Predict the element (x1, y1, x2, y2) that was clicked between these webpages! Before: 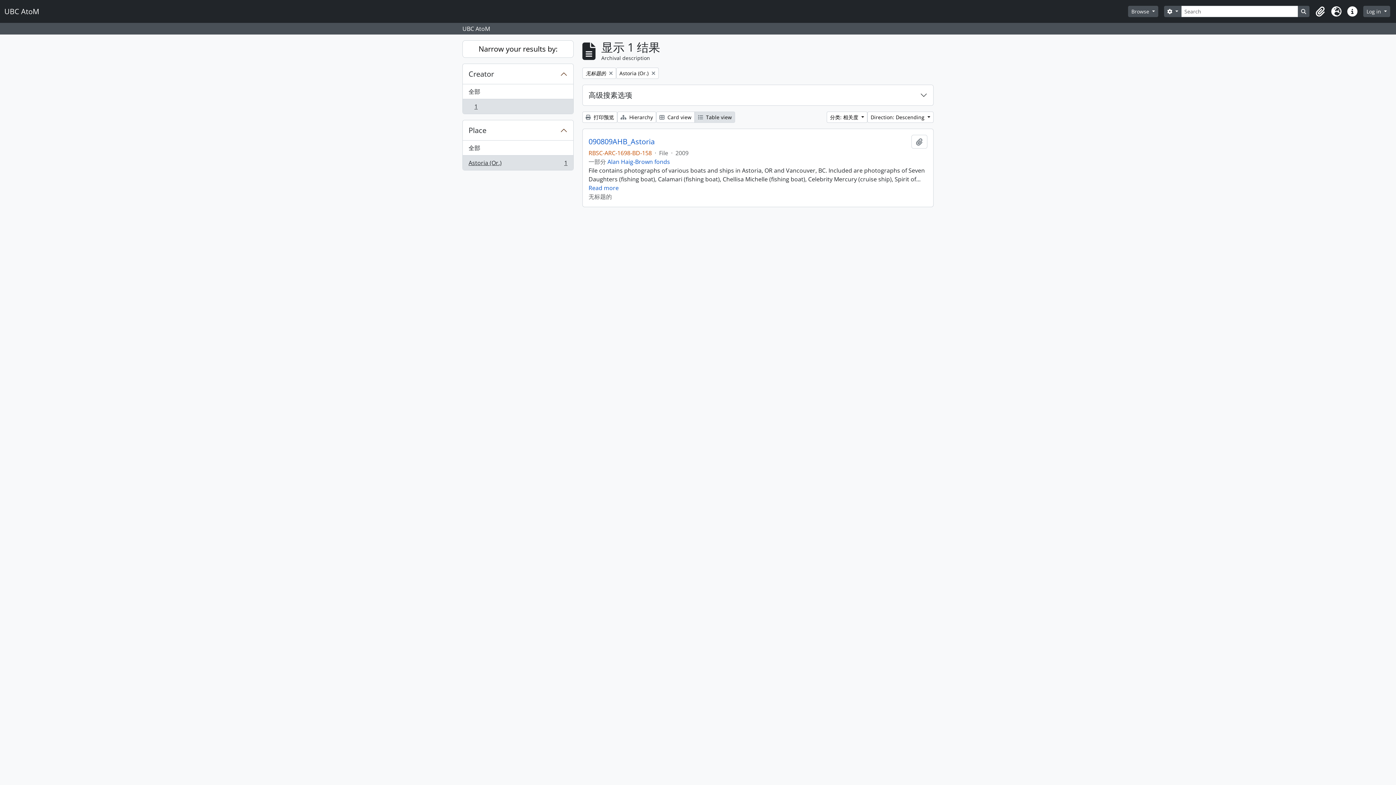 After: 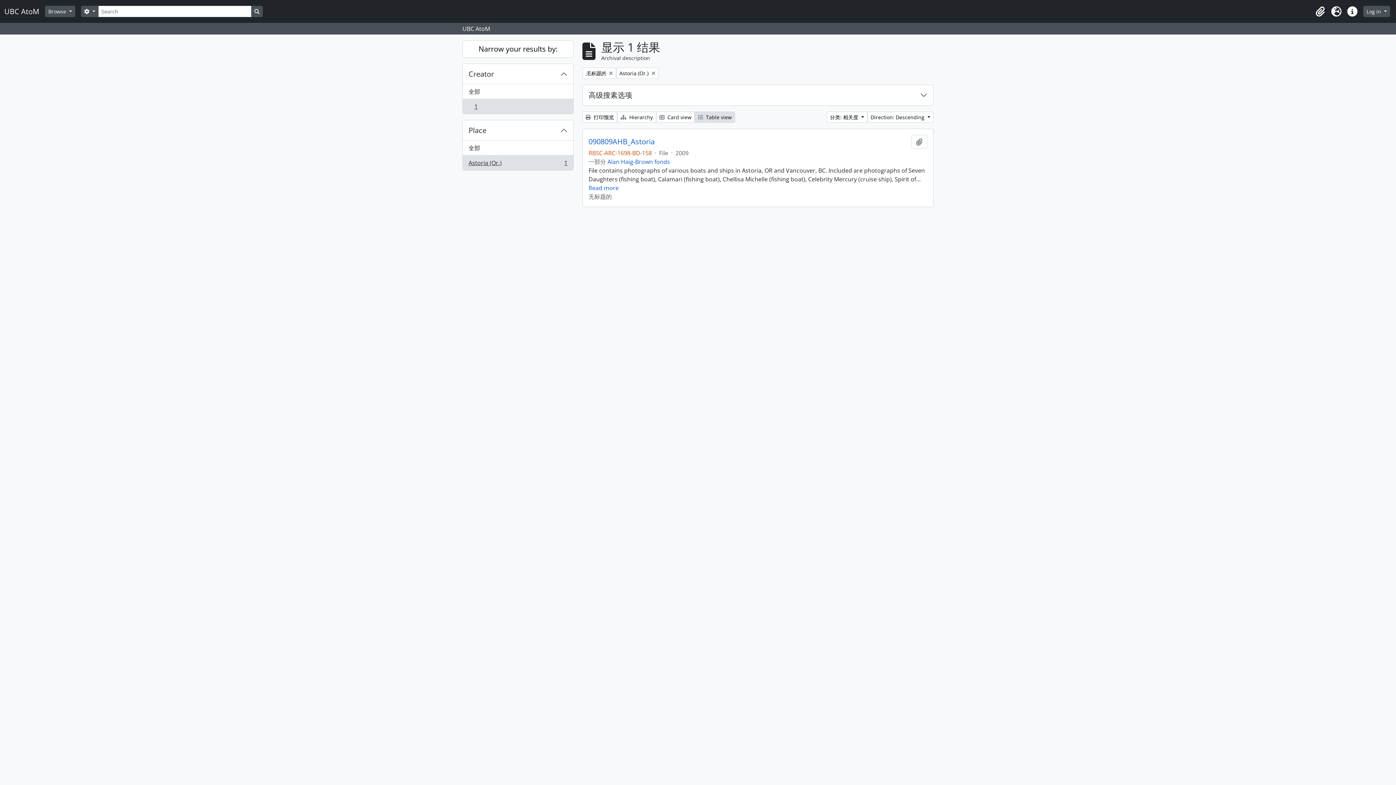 Action: label:  Table view bbox: (694, 111, 735, 122)